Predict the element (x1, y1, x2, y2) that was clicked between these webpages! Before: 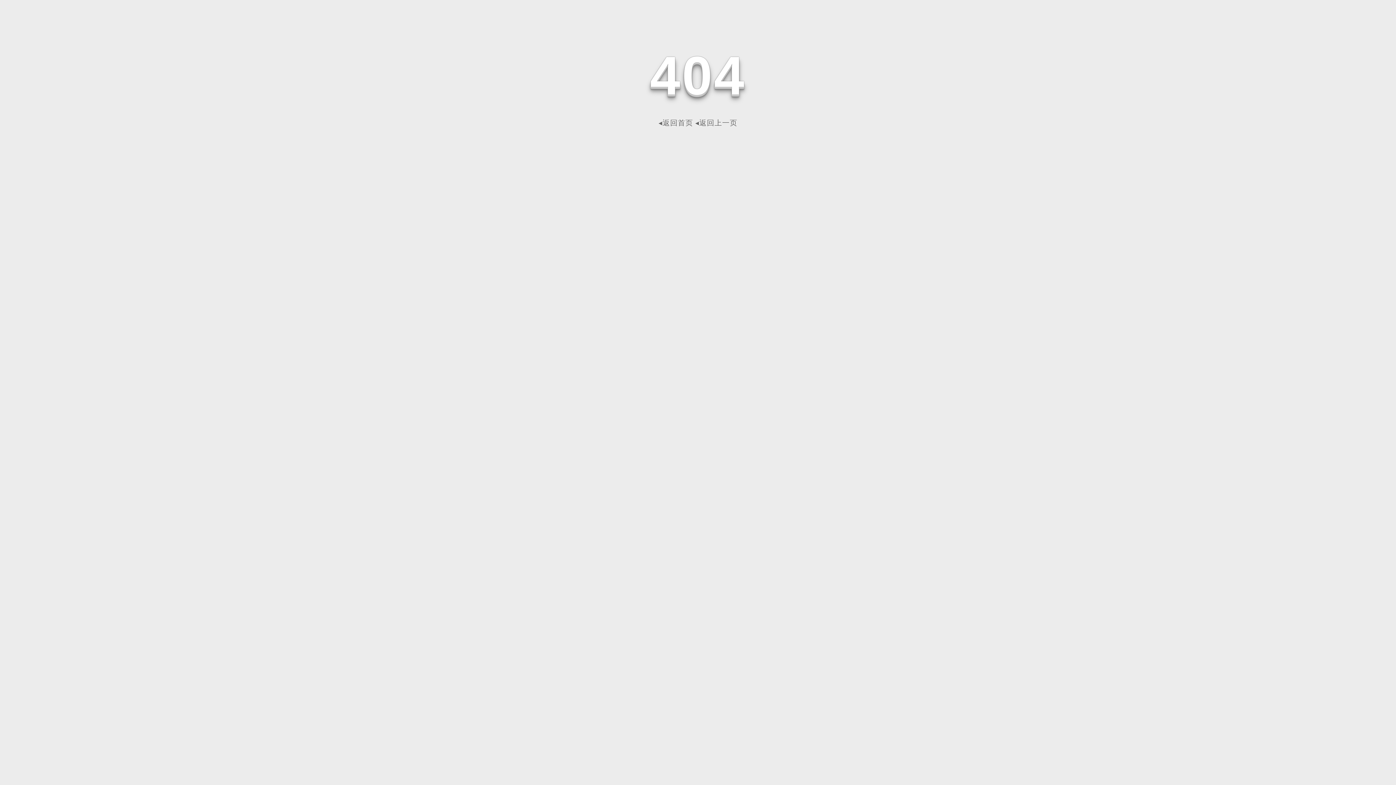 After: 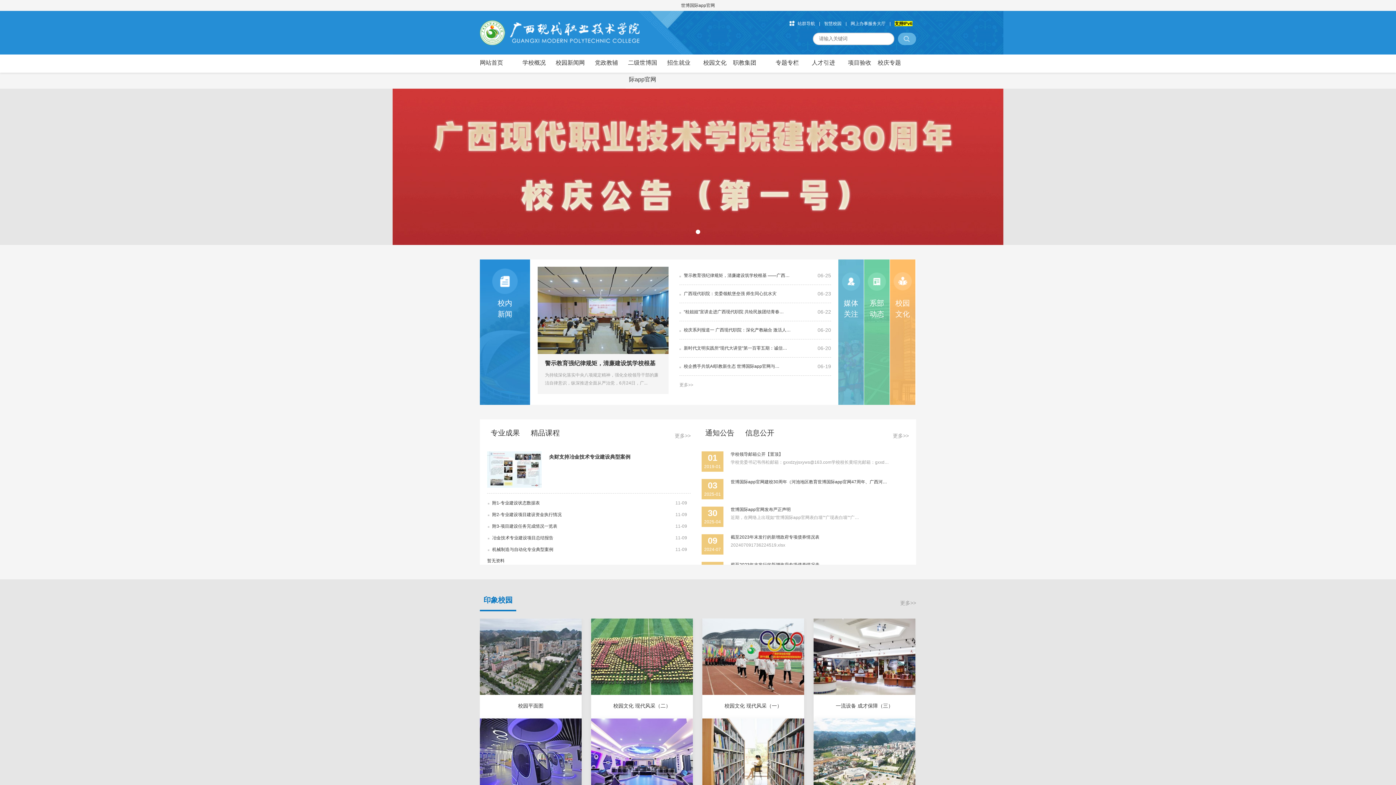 Action: bbox: (658, 118, 693, 126) label: ◂返回首页